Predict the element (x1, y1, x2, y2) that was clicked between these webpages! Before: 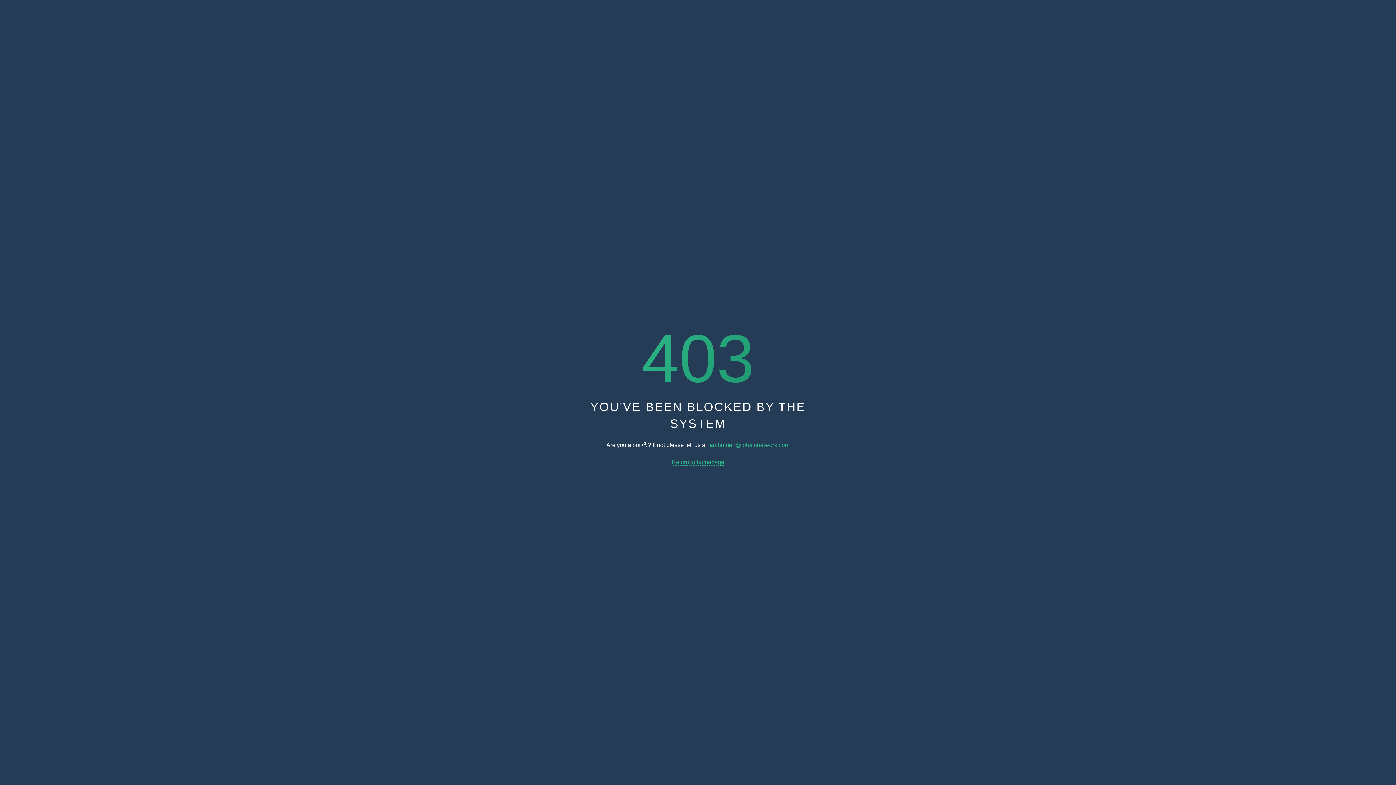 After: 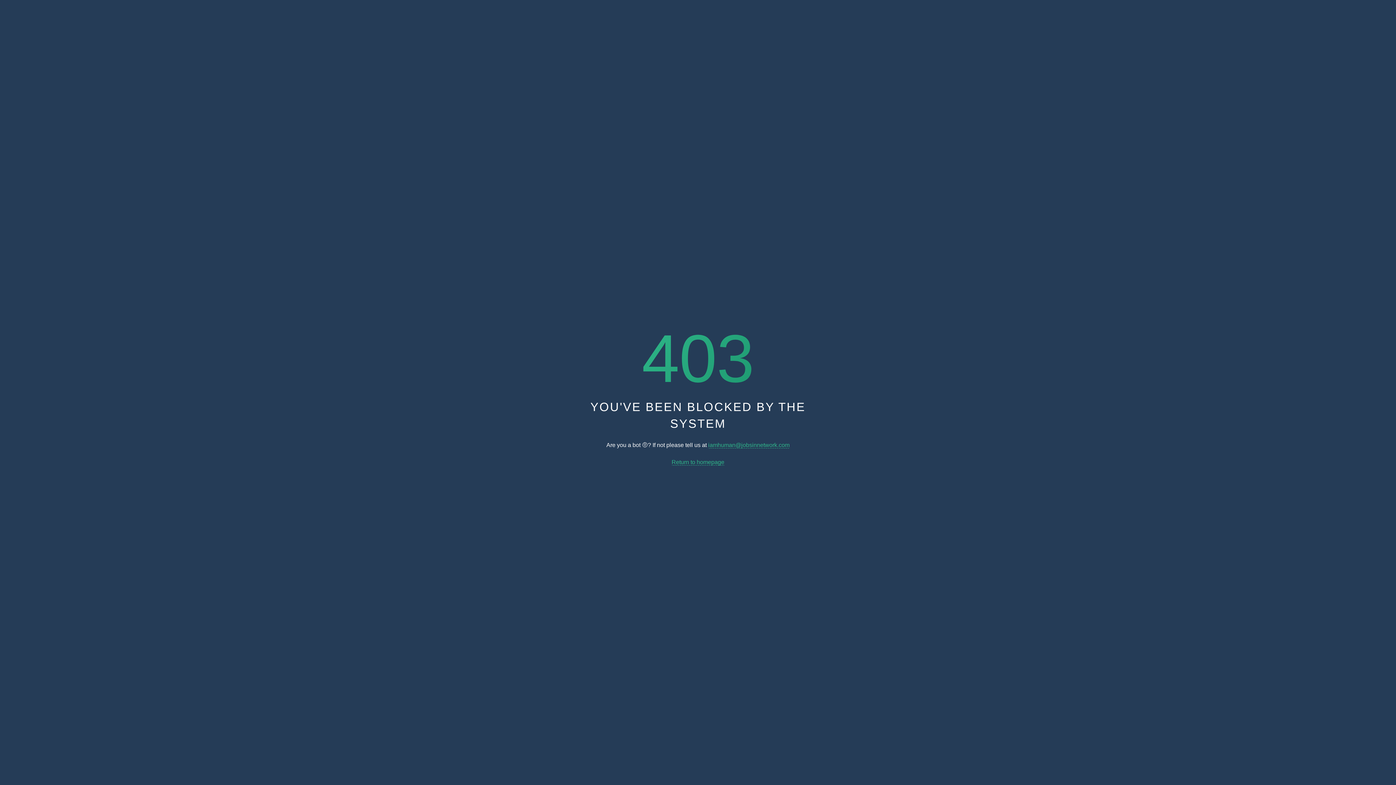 Action: label: iamhuman@jobsinnetwork.com bbox: (708, 442, 789, 448)